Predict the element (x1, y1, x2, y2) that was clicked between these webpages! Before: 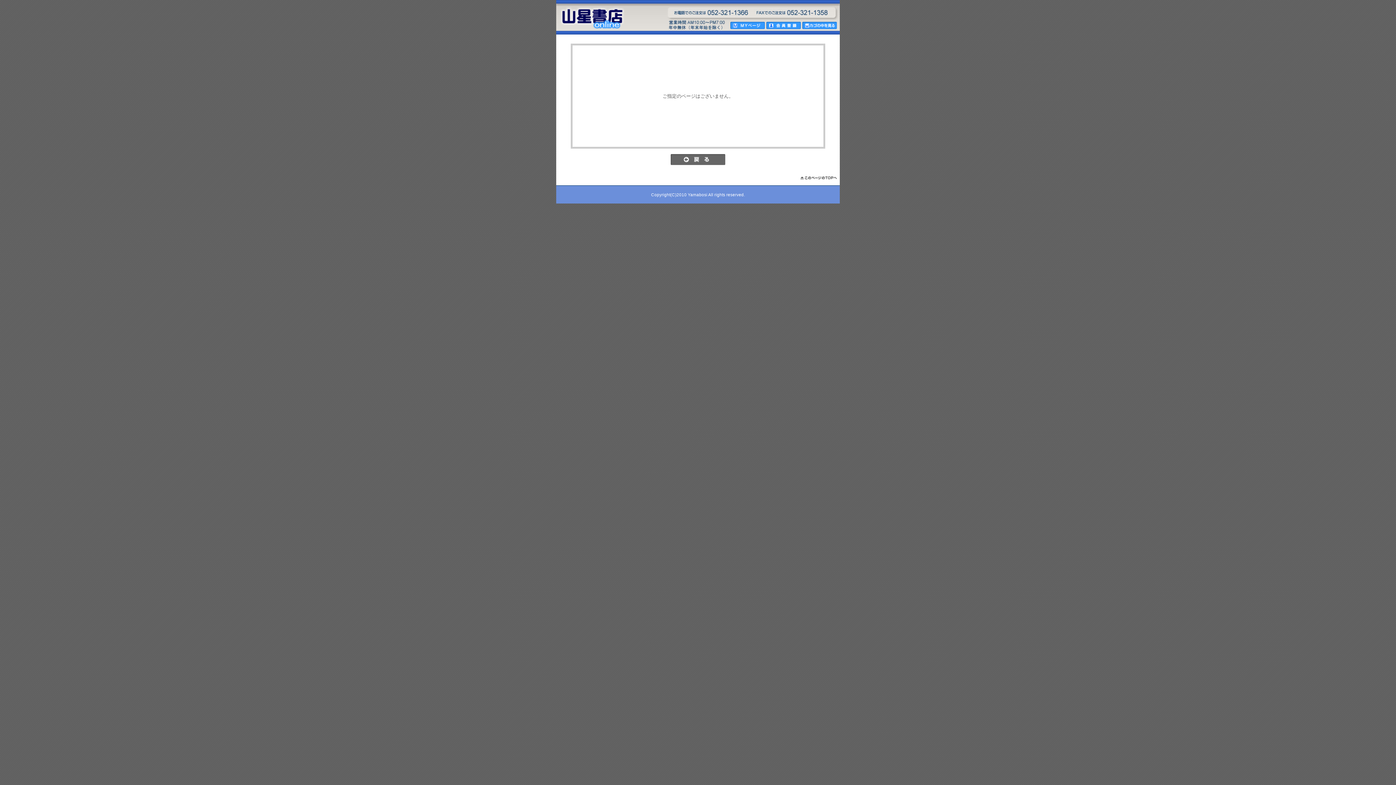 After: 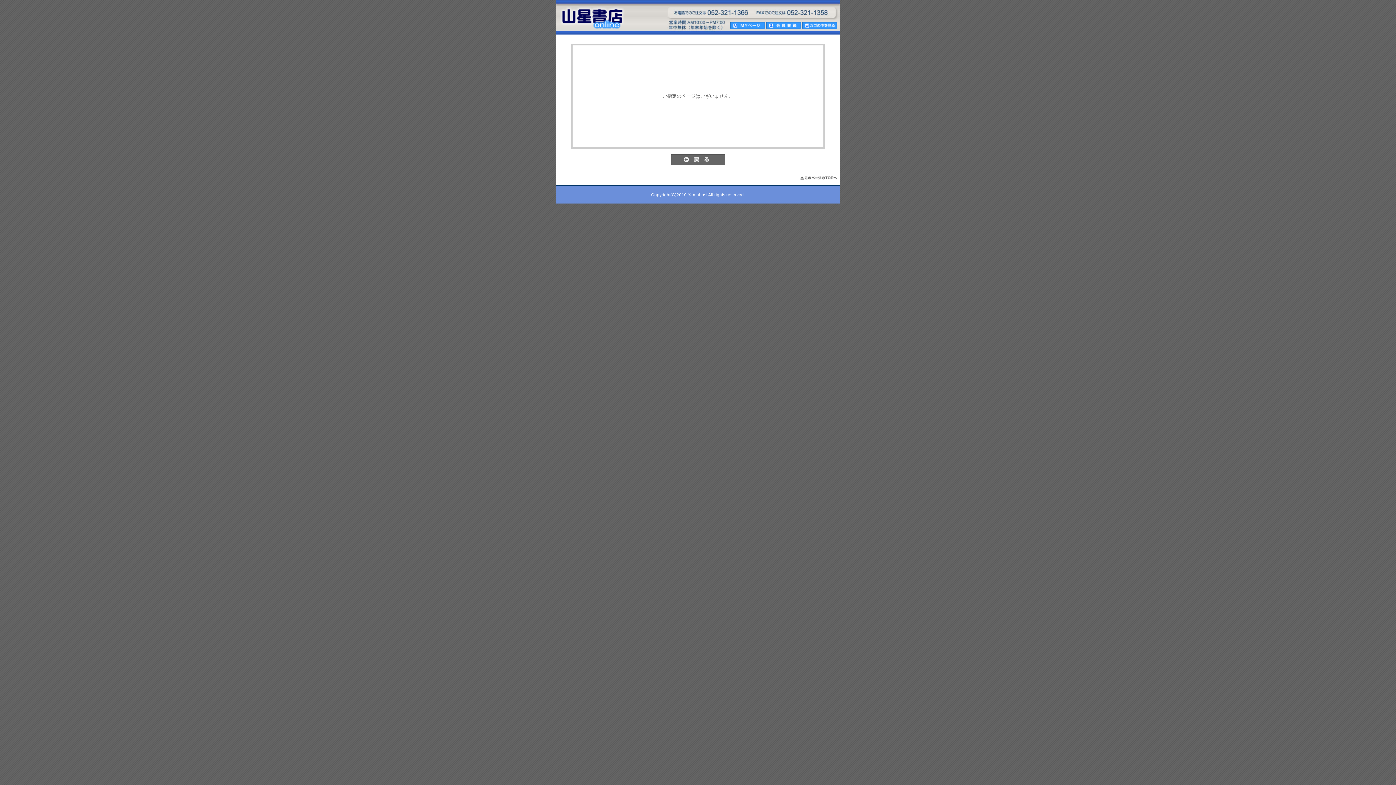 Action: bbox: (800, 175, 837, 181)